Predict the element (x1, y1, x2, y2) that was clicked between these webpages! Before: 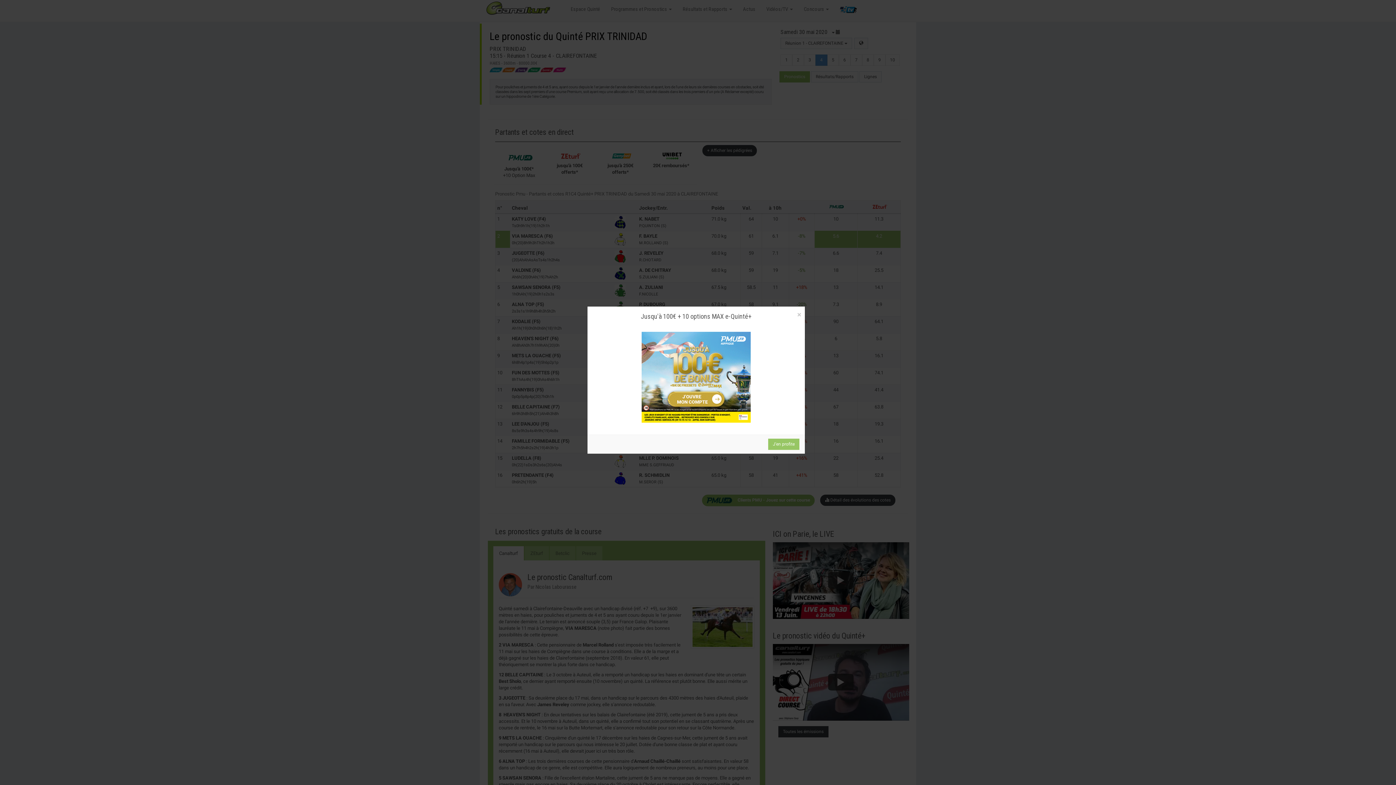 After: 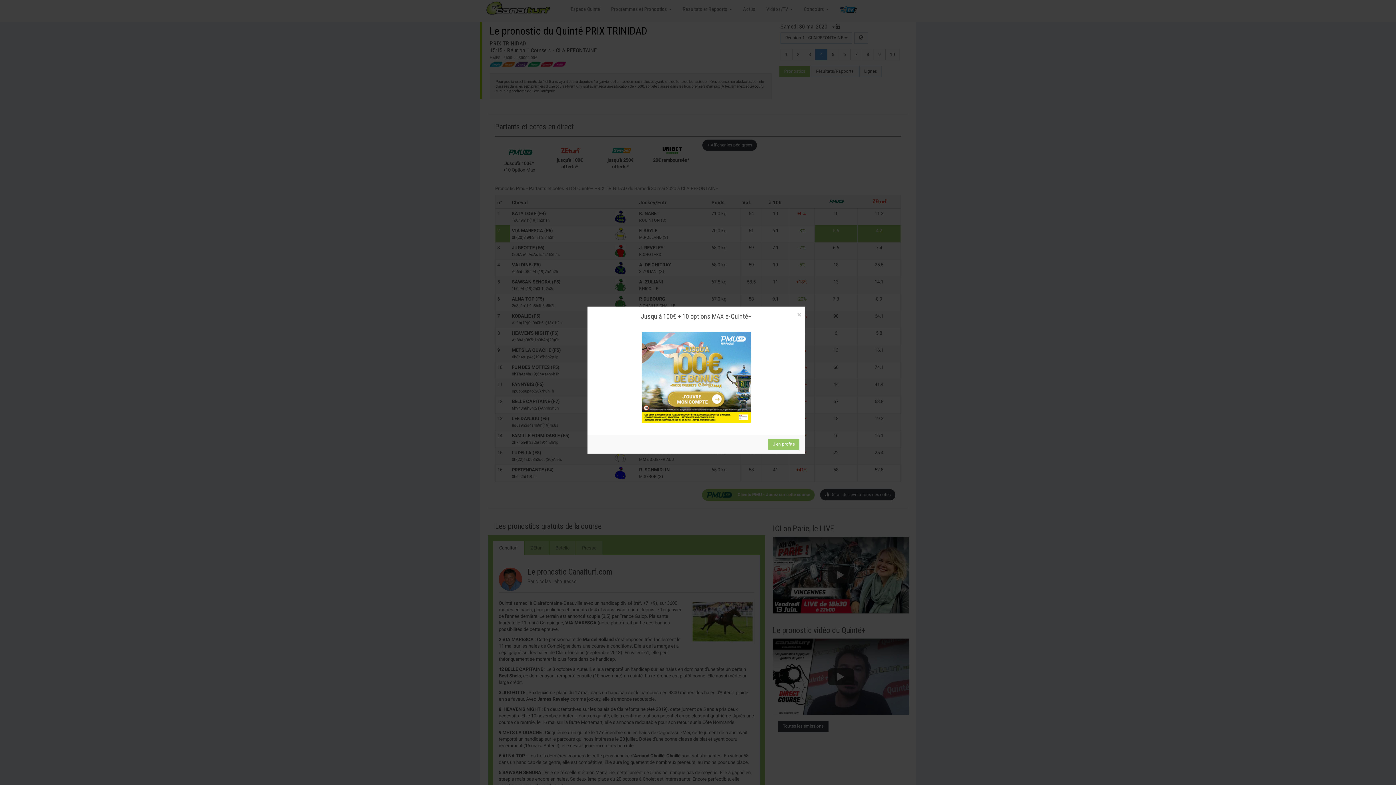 Action: bbox: (593, 332, 799, 423)